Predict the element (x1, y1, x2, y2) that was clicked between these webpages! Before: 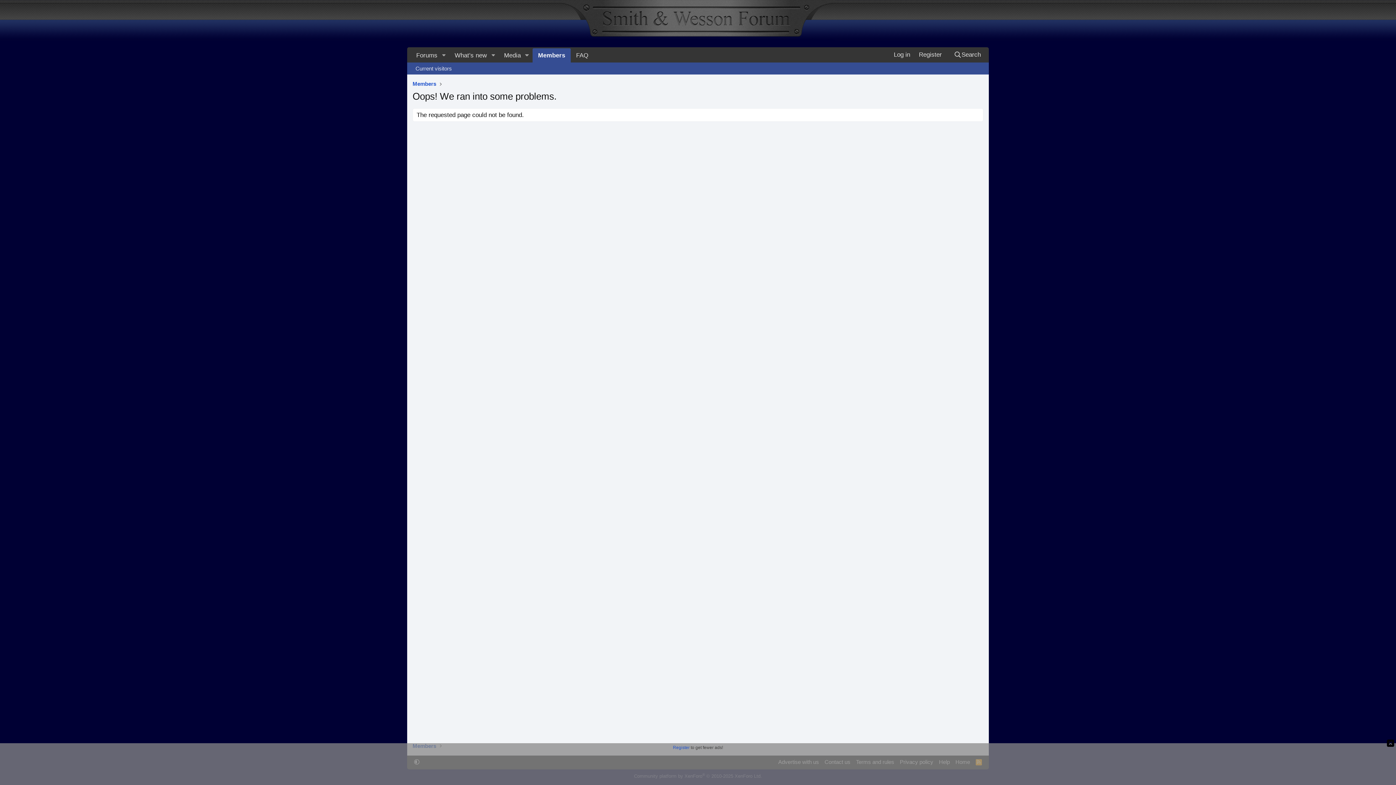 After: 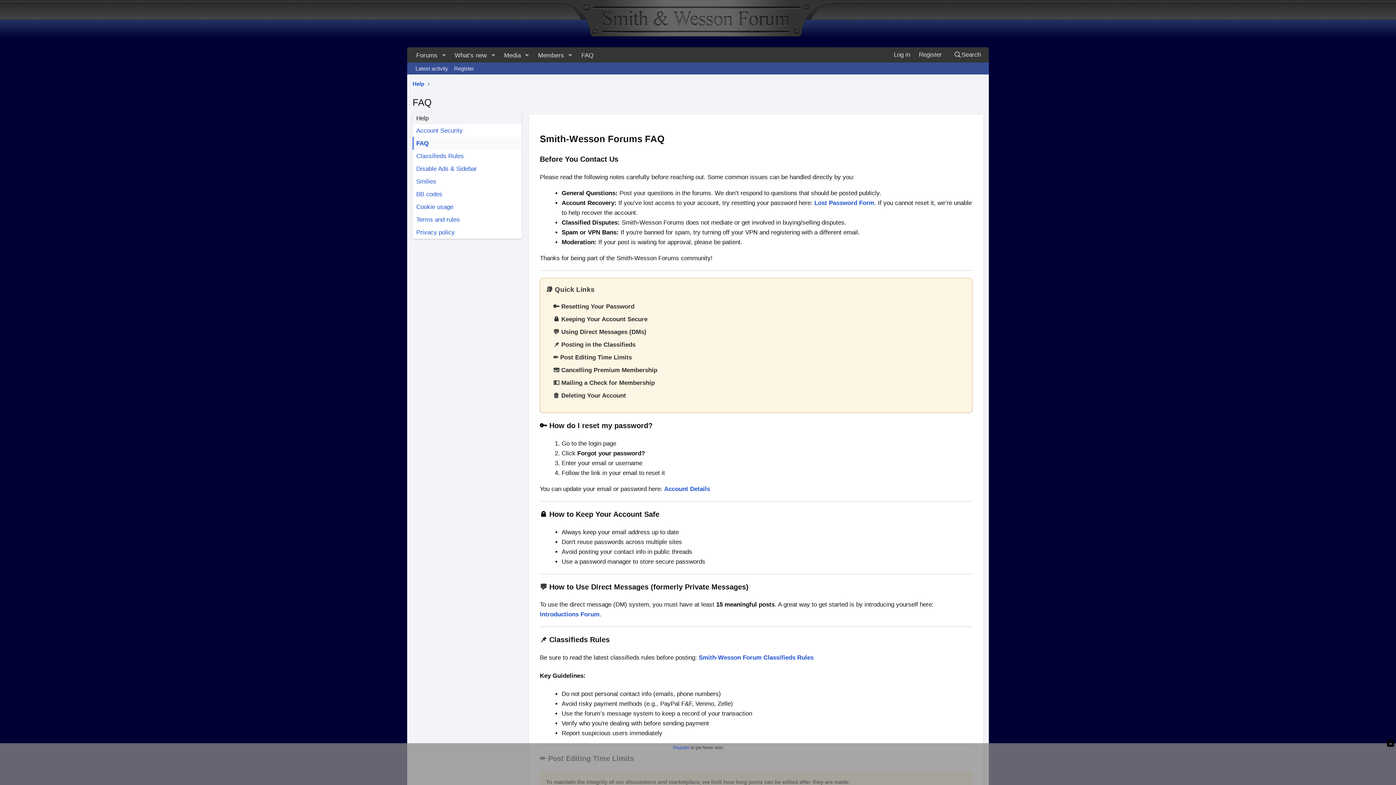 Action: bbox: (570, 48, 594, 62) label: FAQ